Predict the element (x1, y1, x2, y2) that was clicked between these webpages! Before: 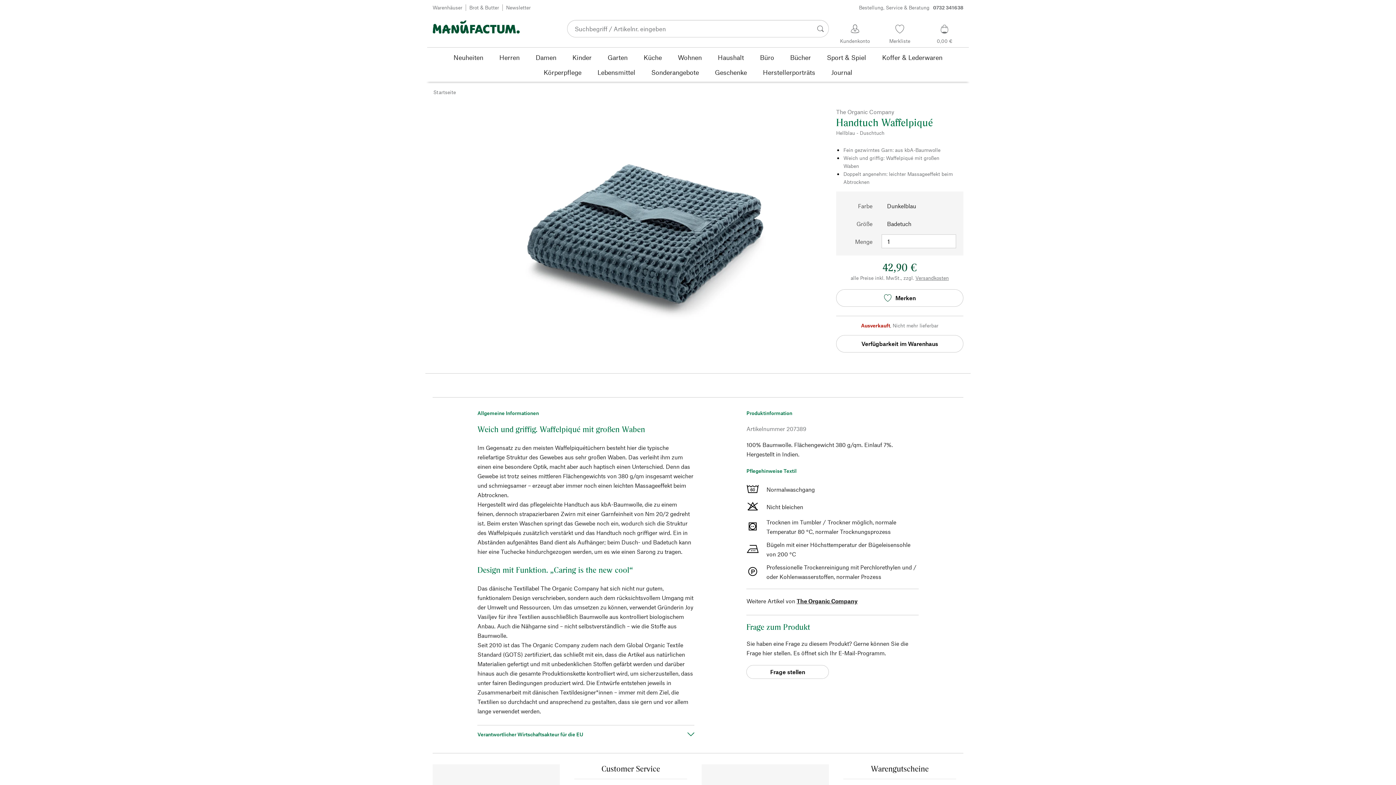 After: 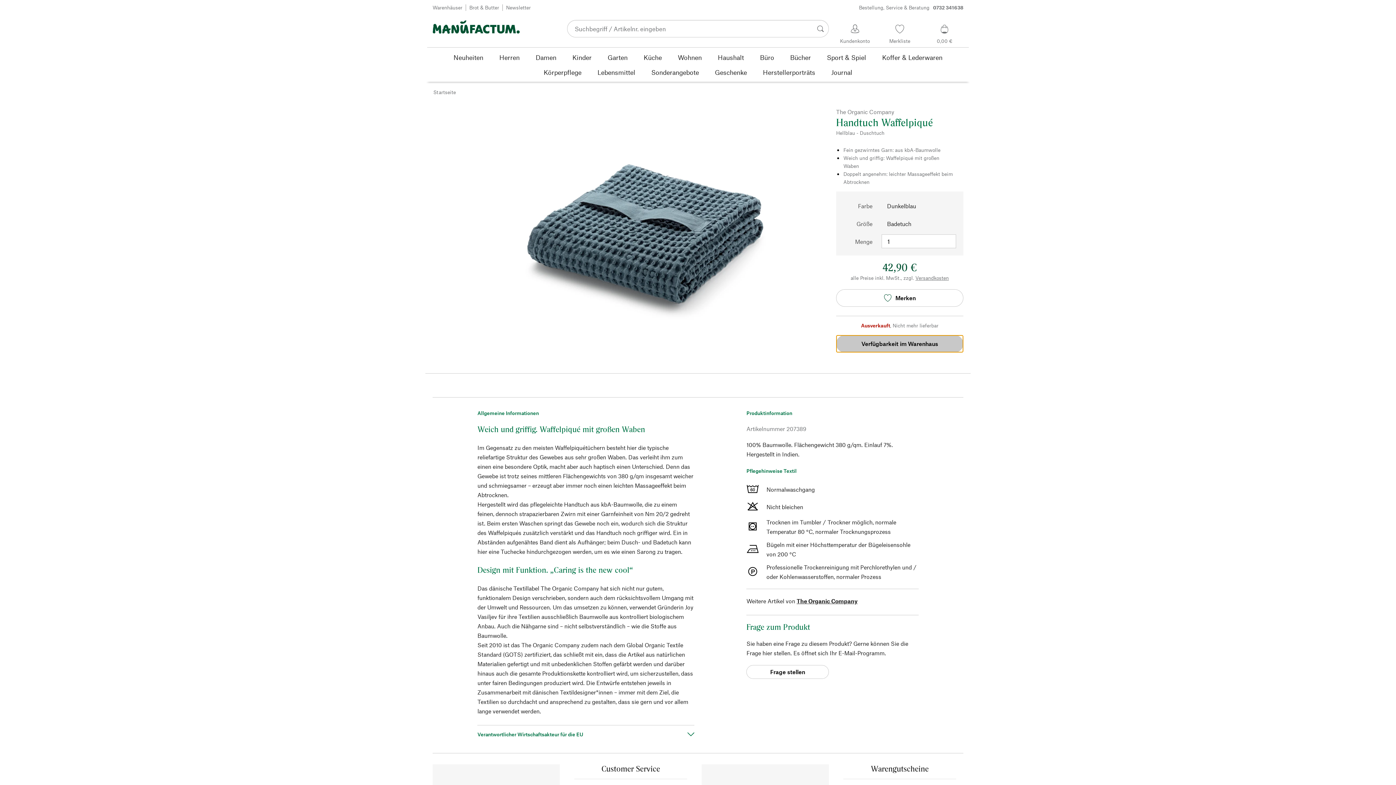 Action: bbox: (836, 335, 963, 352) label: Verfügbarkeit im Warenhaus